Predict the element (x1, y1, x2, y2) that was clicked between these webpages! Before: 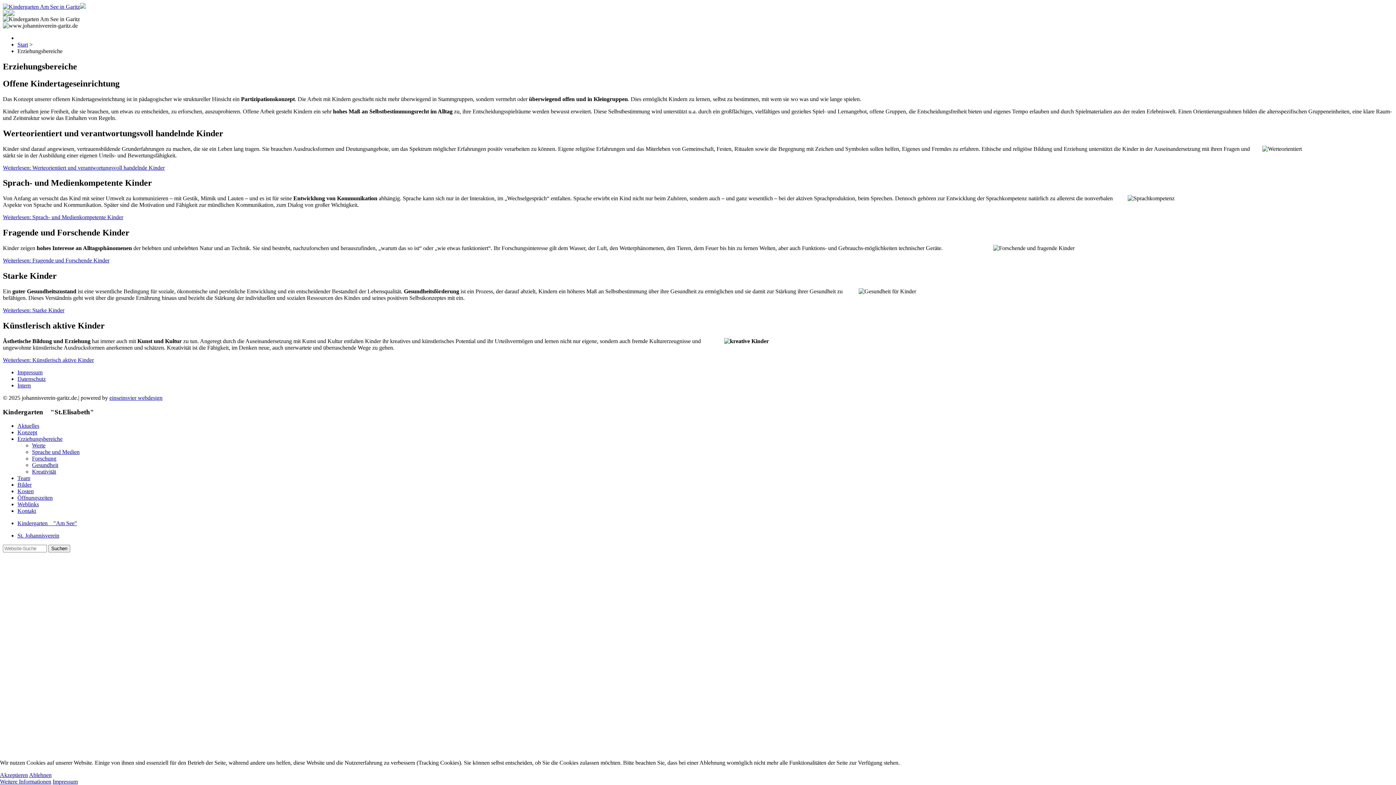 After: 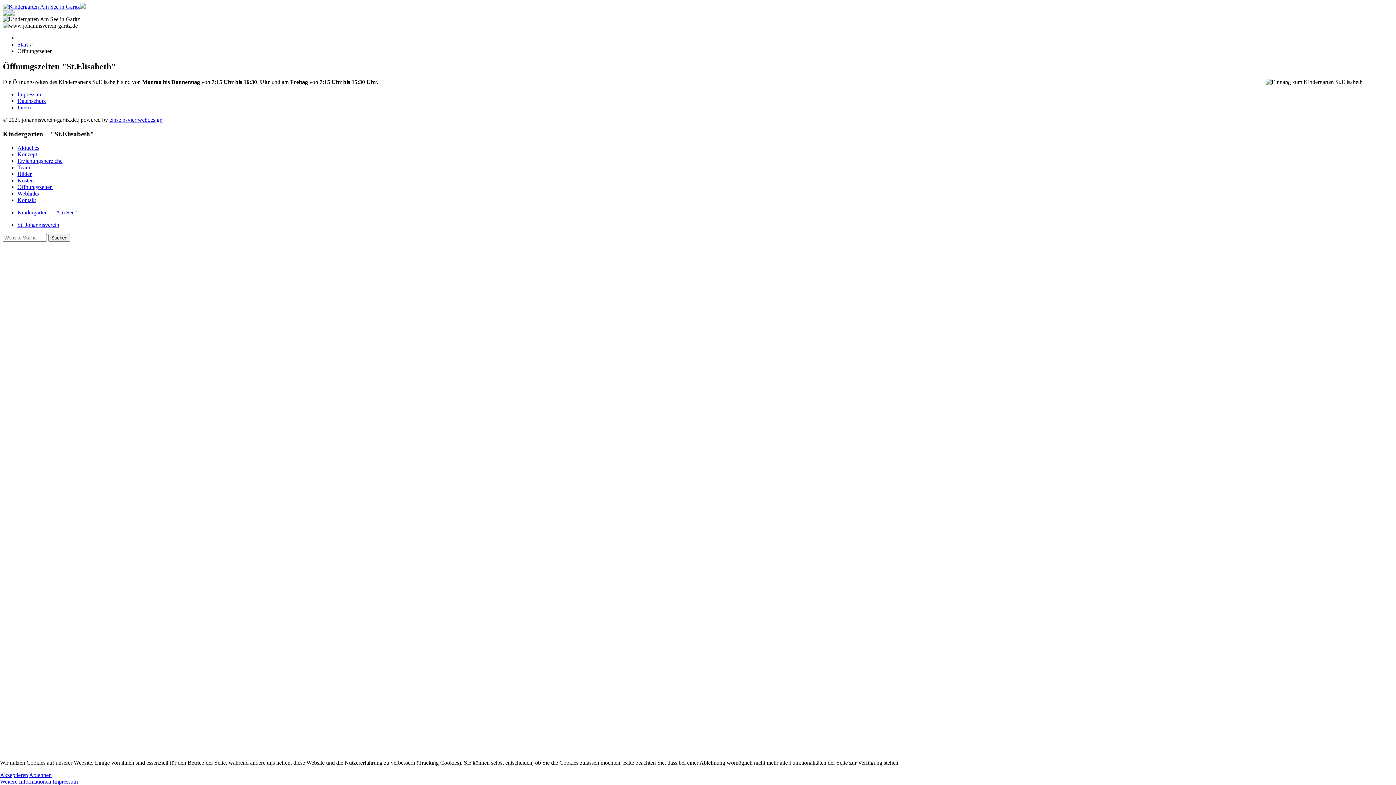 Action: label: Öffnungszeiten bbox: (17, 494, 52, 501)